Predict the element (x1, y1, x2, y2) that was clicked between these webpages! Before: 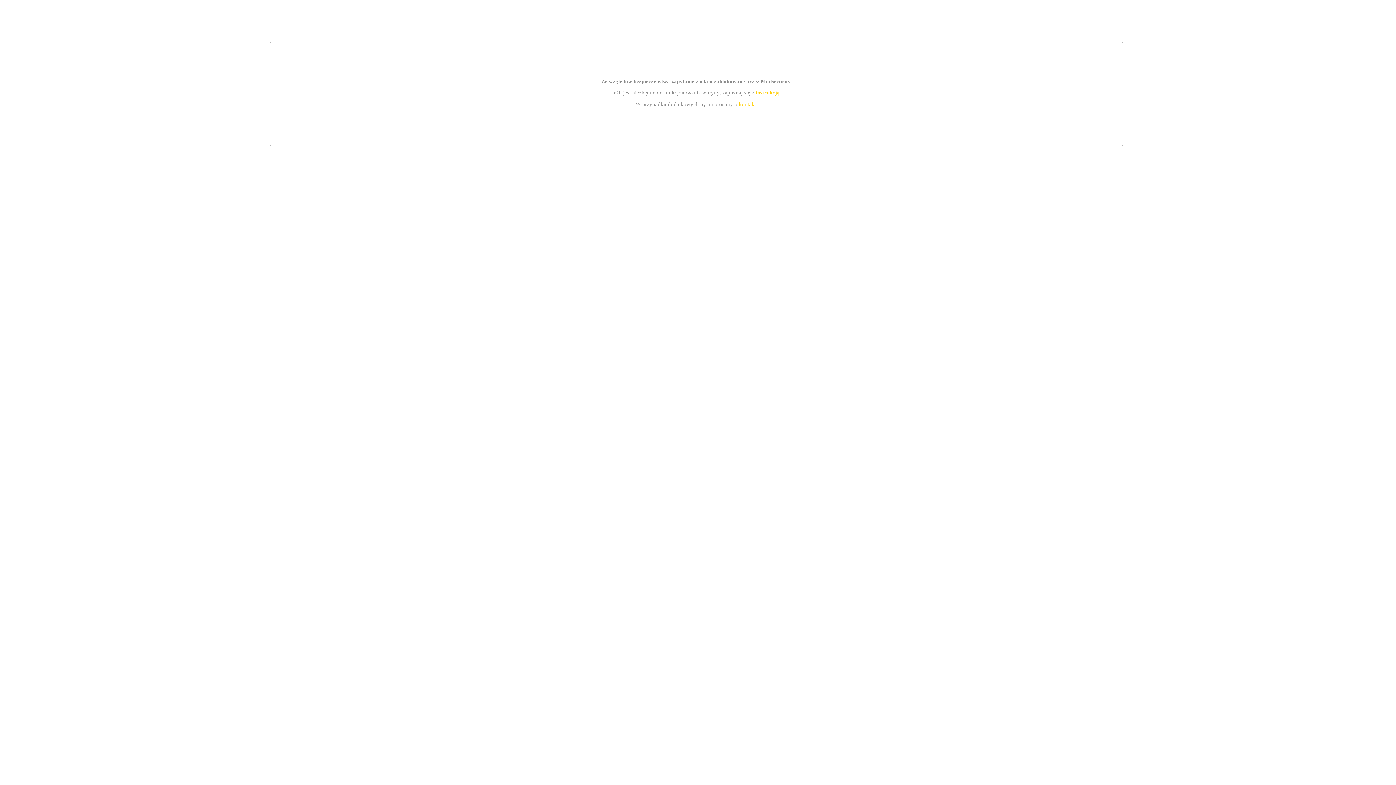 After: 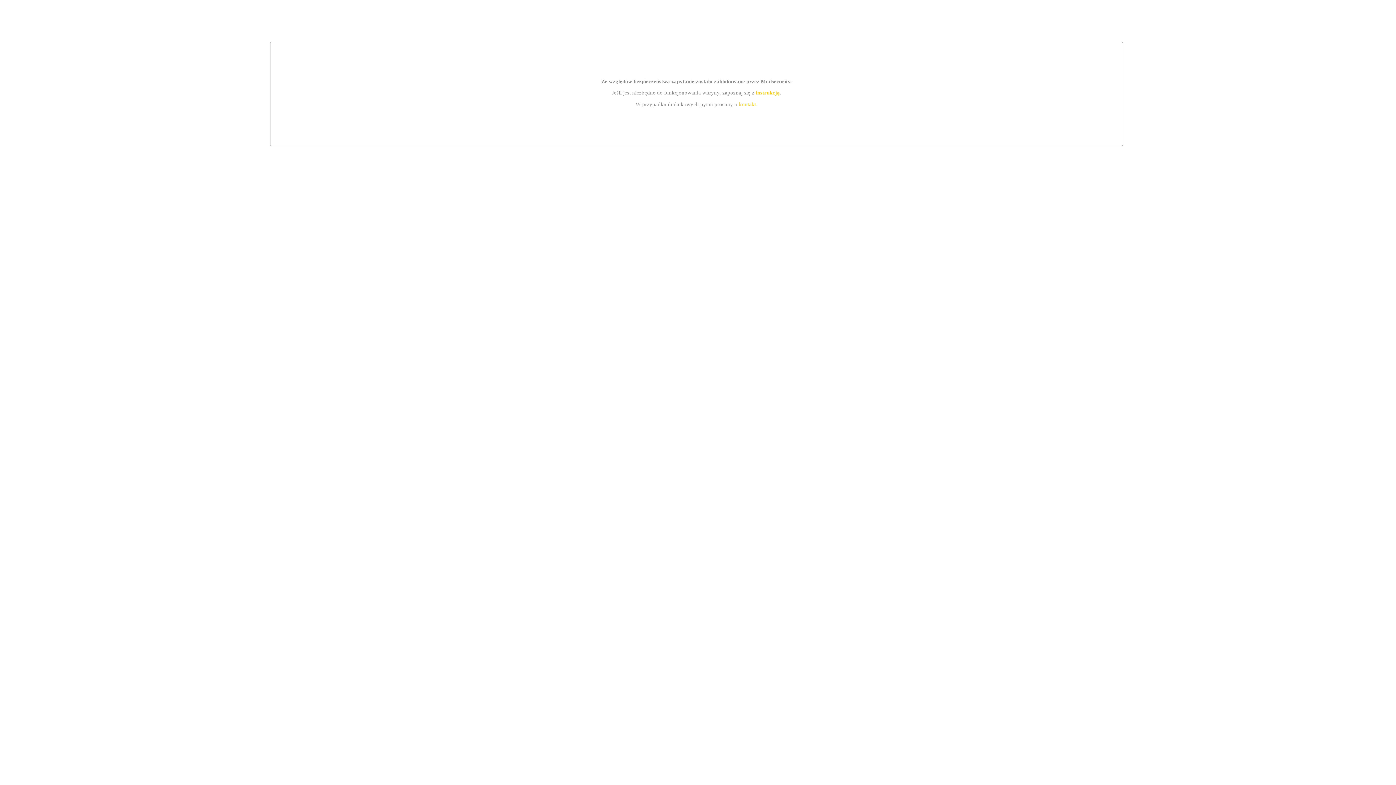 Action: label: kontakt bbox: (739, 101, 756, 107)